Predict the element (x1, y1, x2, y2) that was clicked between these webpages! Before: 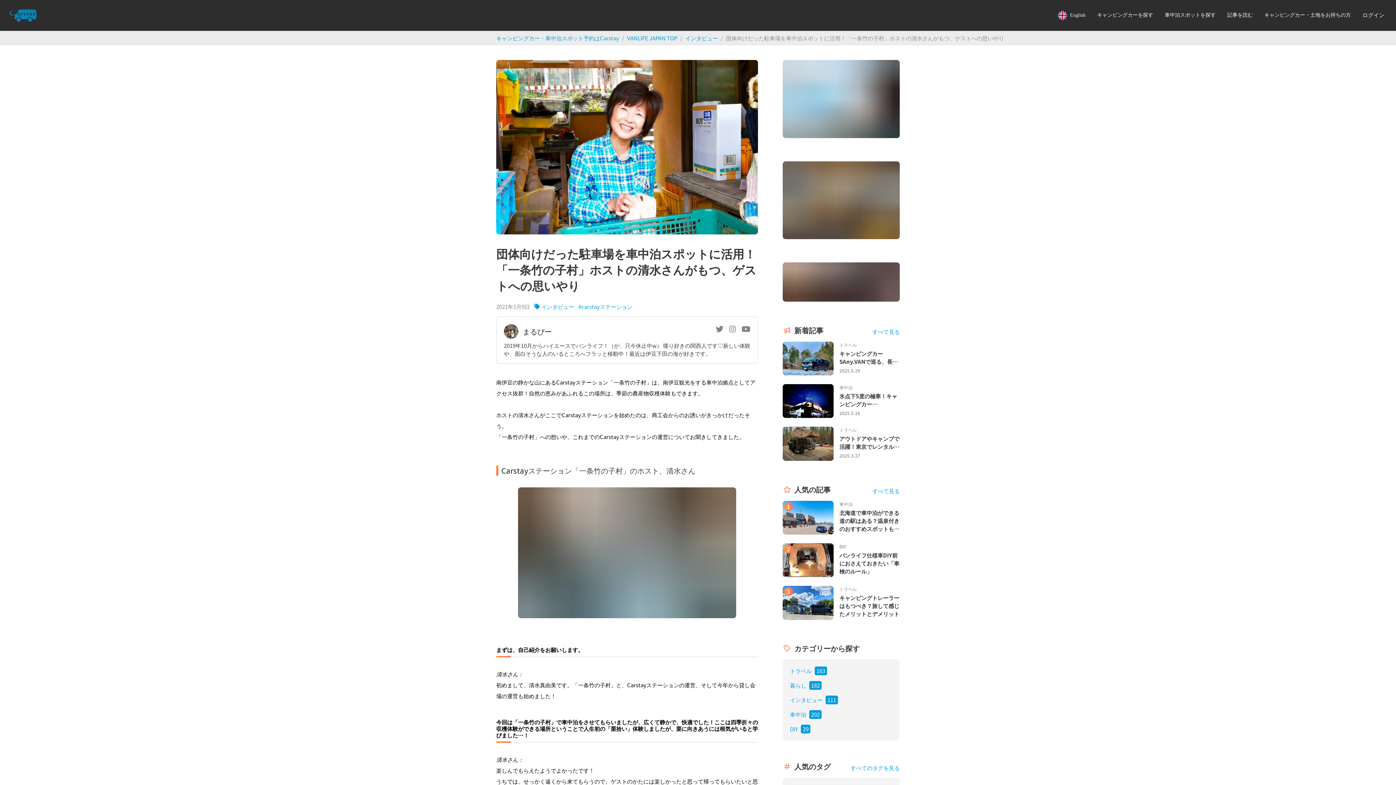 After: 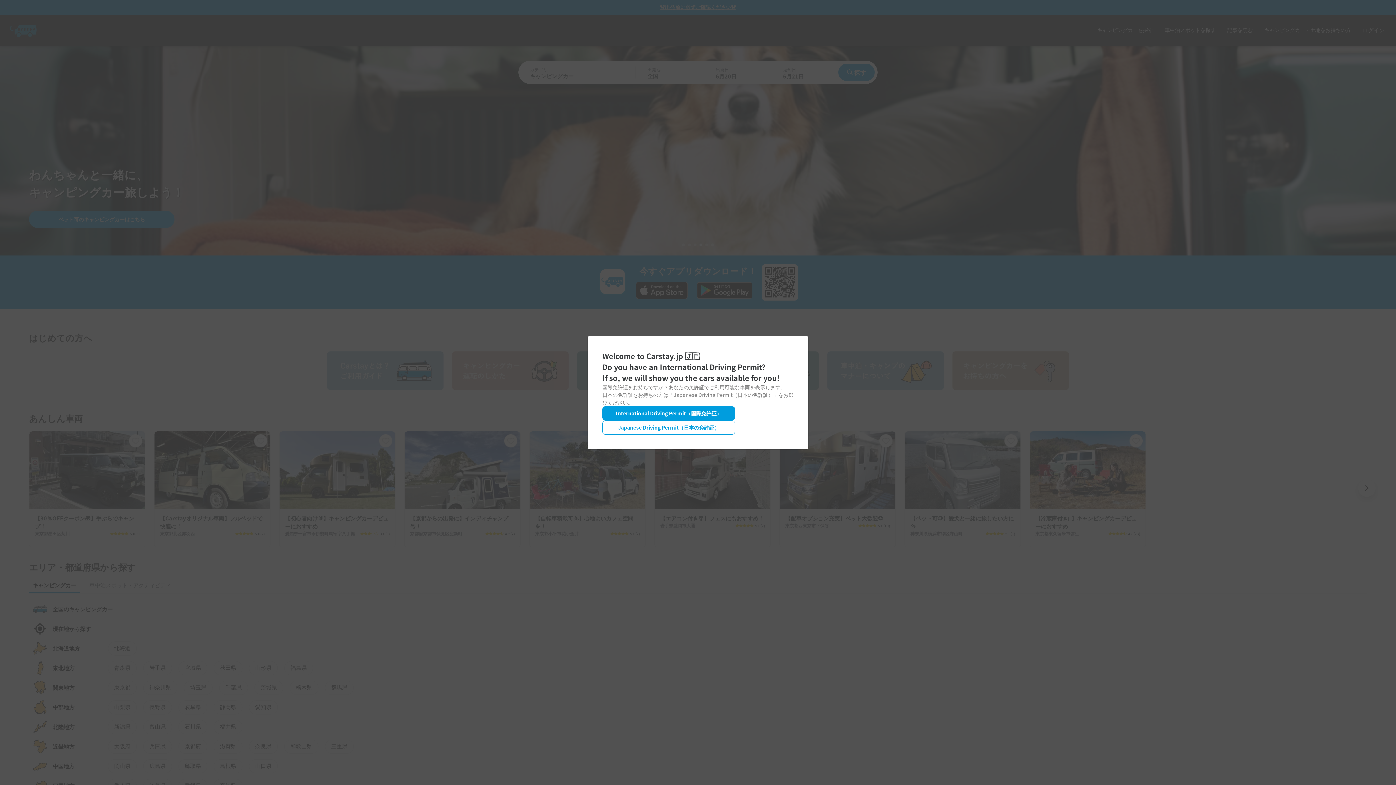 Action: bbox: (5, 0, 37, 30)